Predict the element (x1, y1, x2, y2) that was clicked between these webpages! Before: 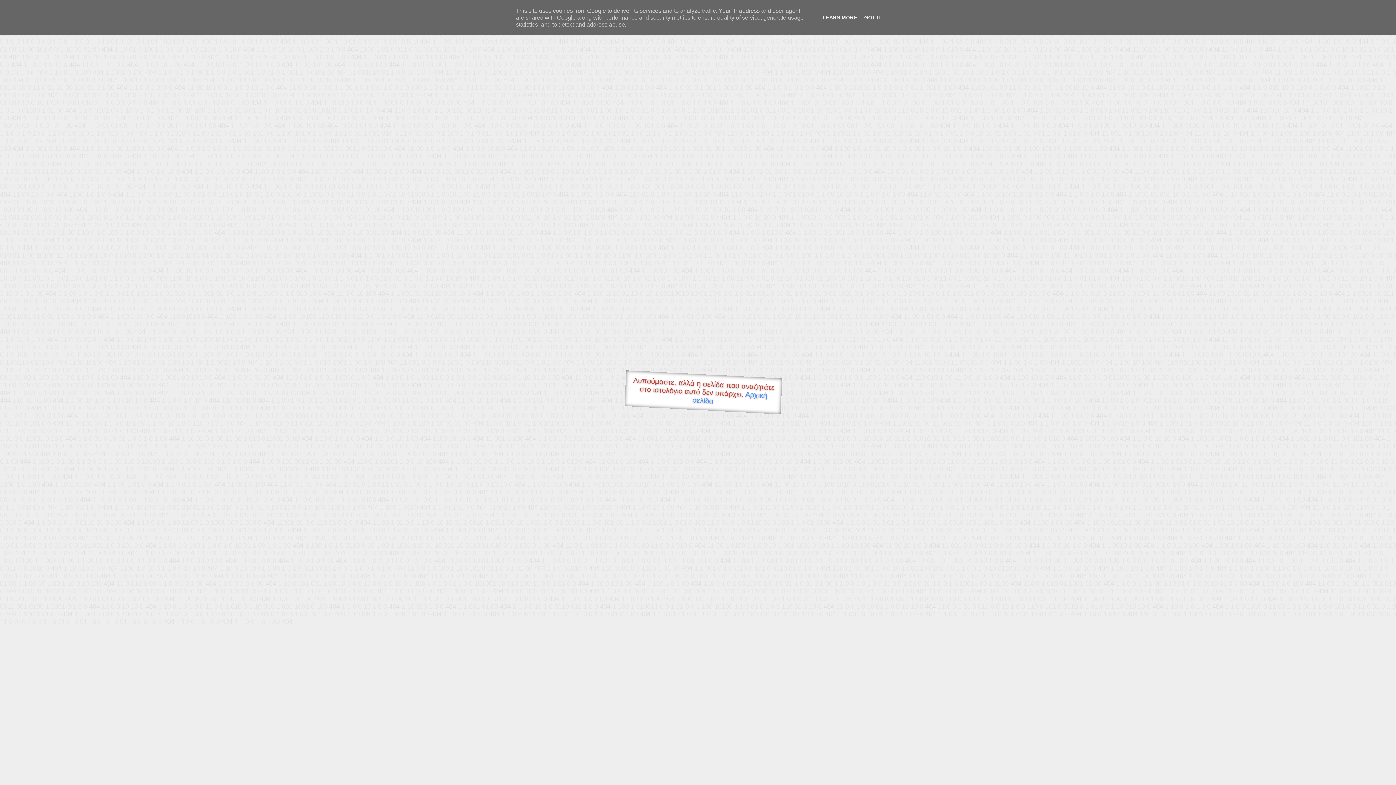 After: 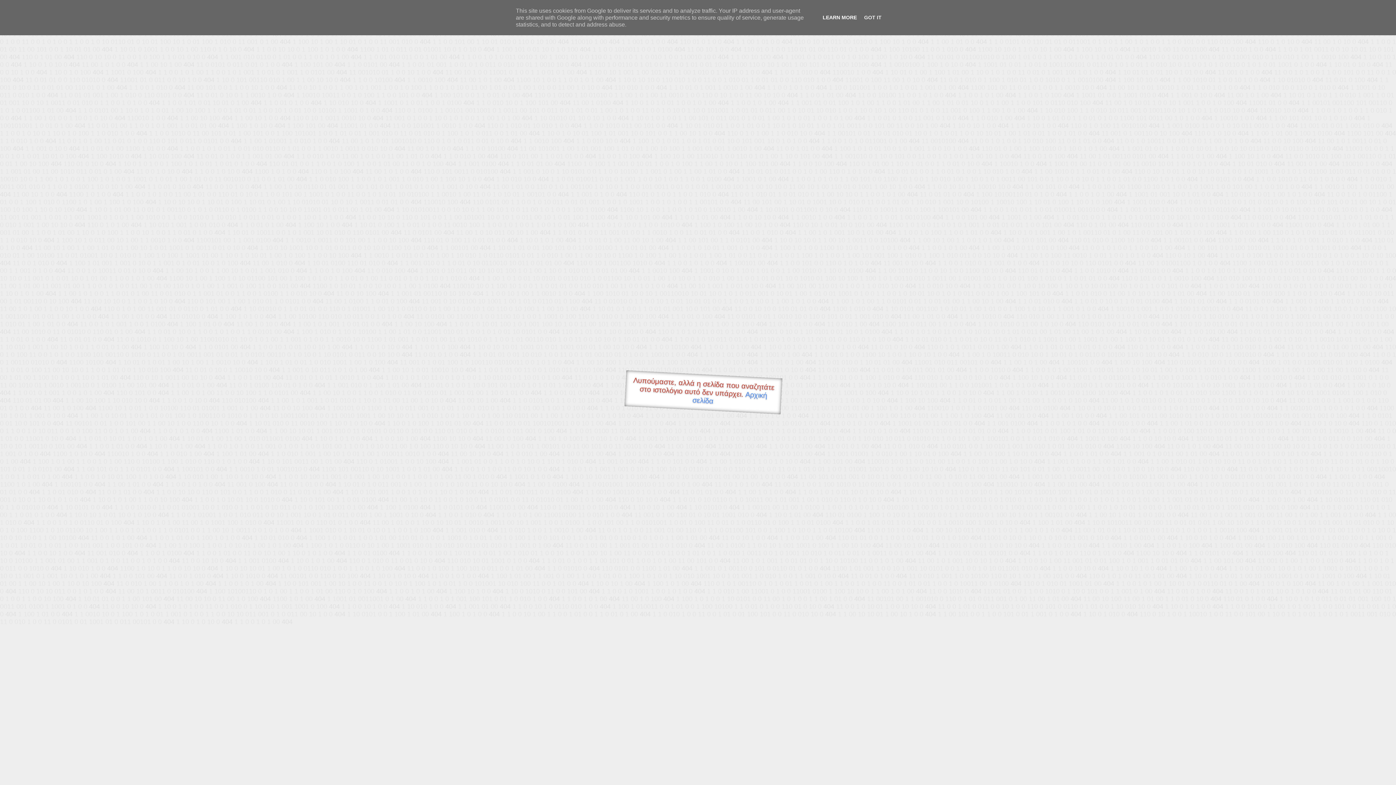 Action: bbox: (820, 14, 859, 20) label: LEARN MORE